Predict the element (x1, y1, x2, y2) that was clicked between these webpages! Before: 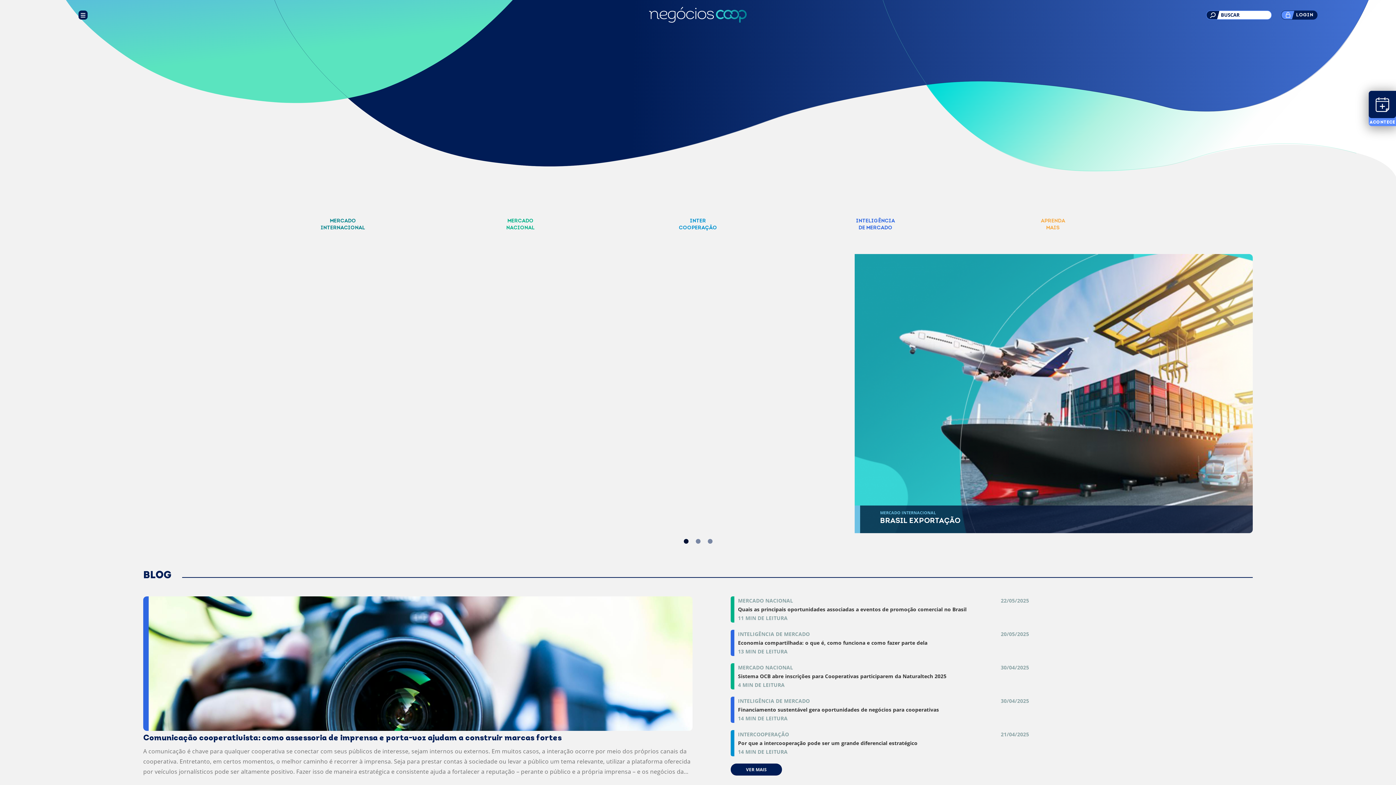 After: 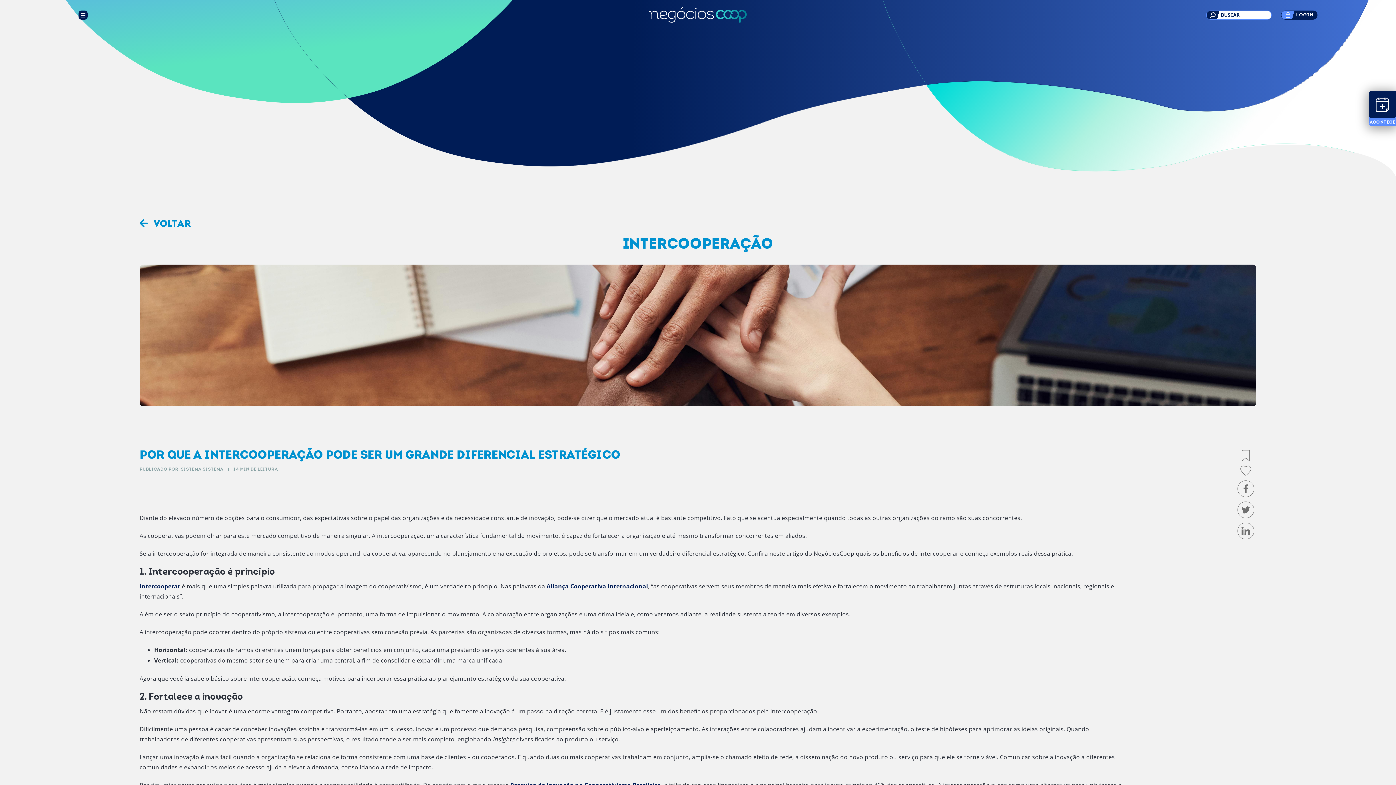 Action: bbox: (738, 739, 1253, 748) label: Por que a intercooperação pode ser um grande diferencial estratégico